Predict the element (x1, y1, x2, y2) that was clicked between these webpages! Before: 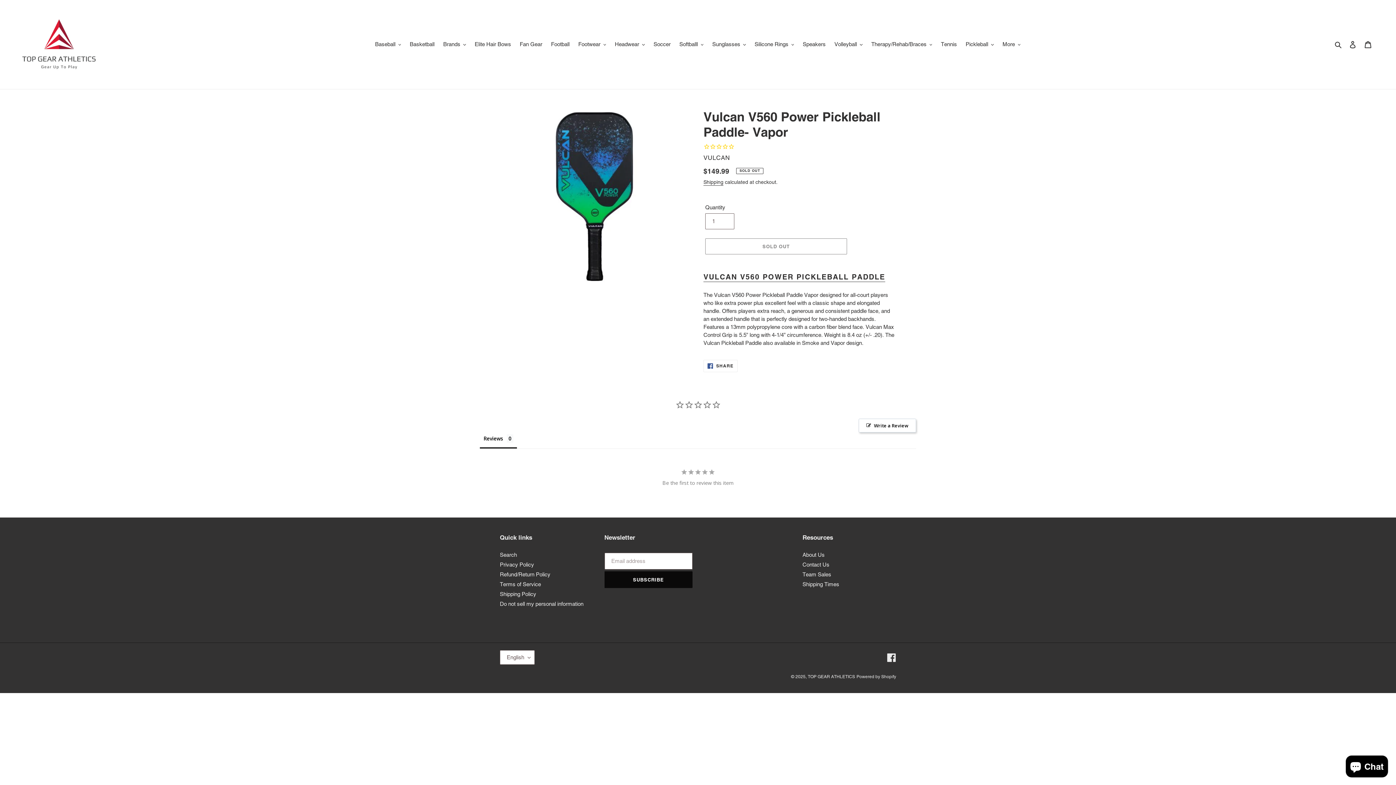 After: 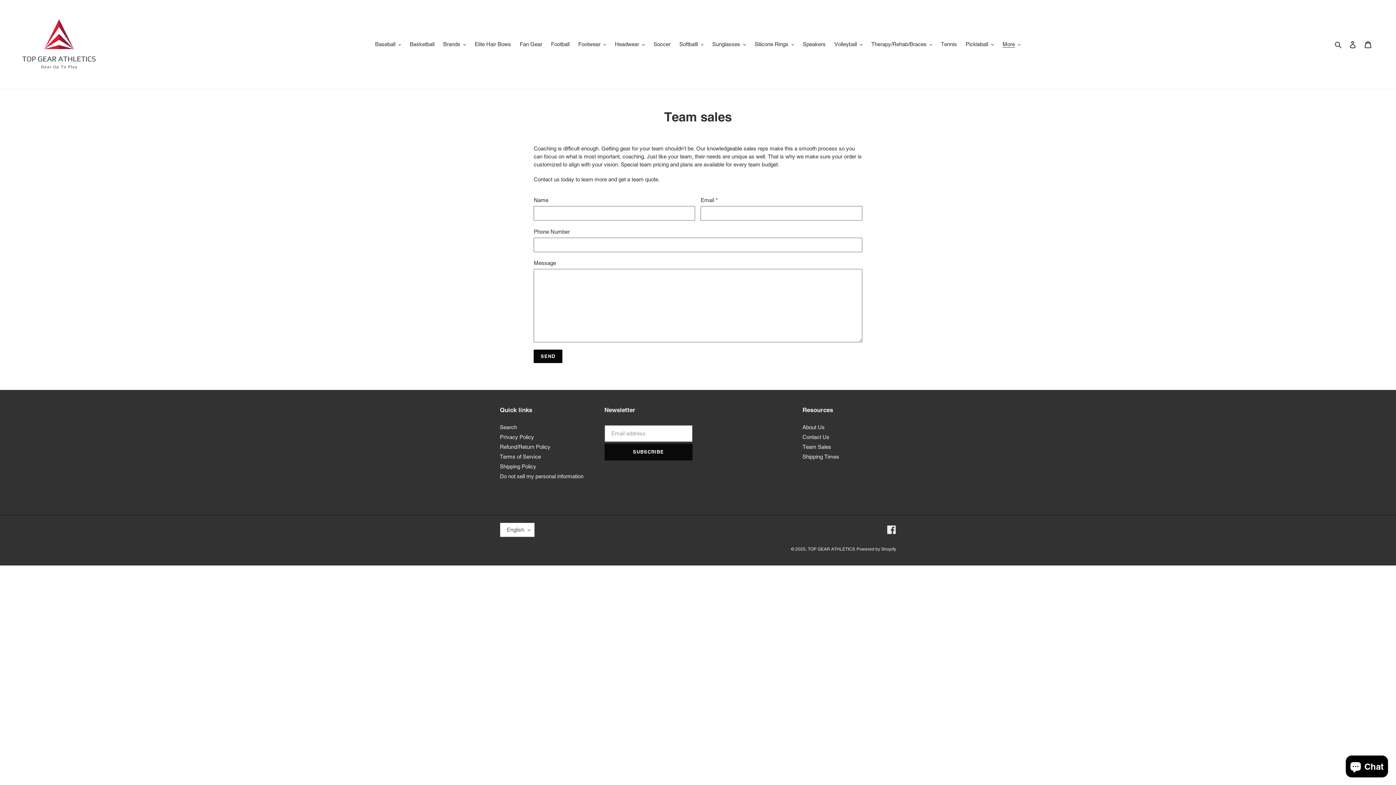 Action: bbox: (802, 572, 831, 578) label: Team Sales